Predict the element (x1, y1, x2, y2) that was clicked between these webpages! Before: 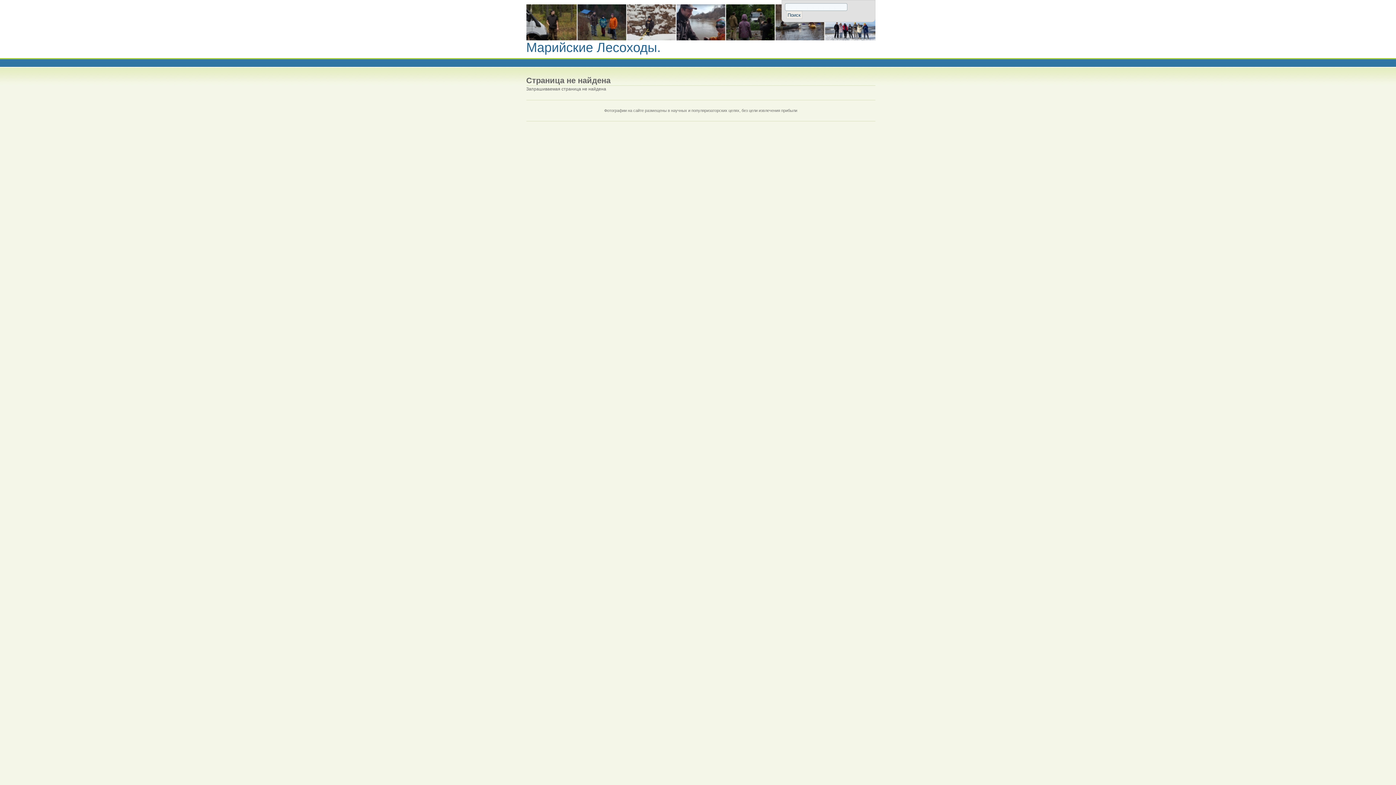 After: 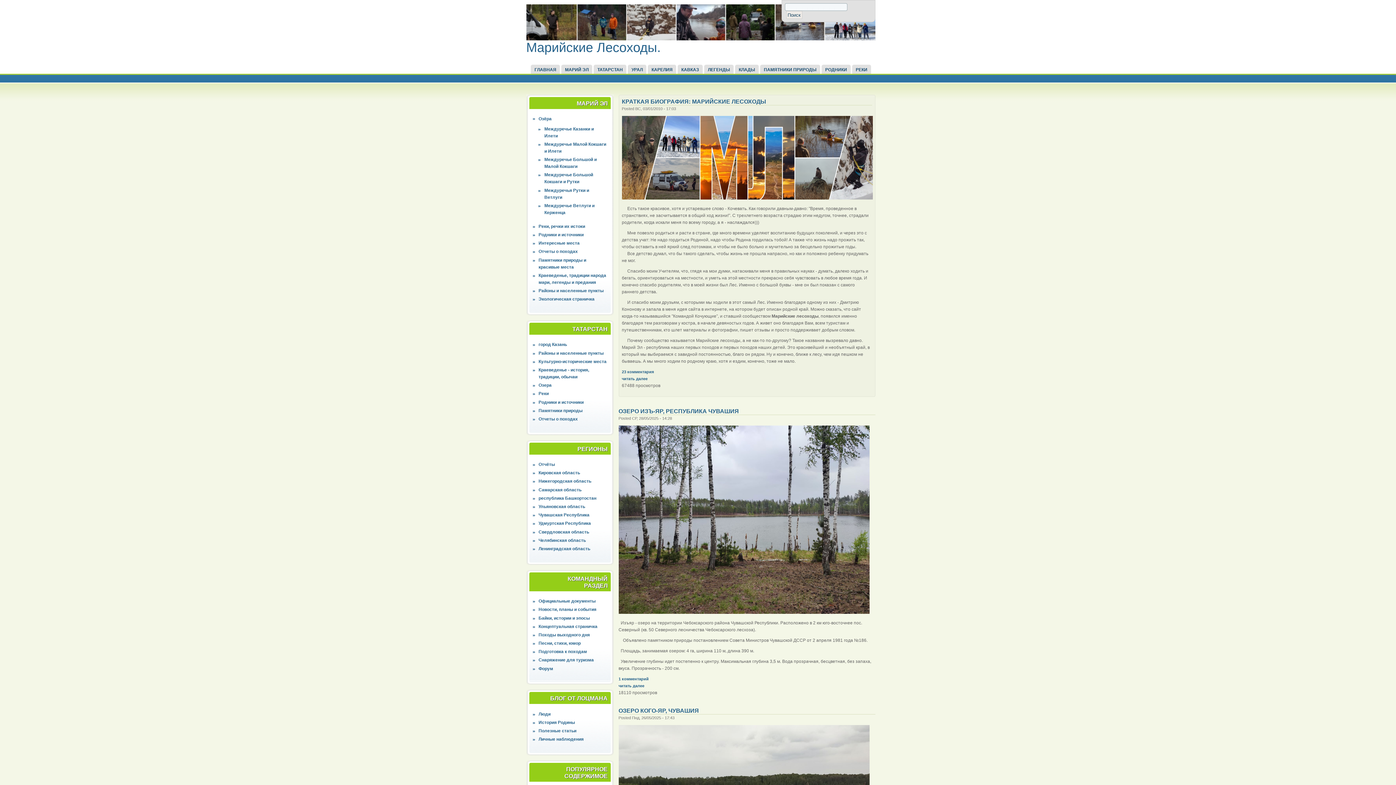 Action: label: Марийские Лесоходы. bbox: (526, 40, 660, 54)